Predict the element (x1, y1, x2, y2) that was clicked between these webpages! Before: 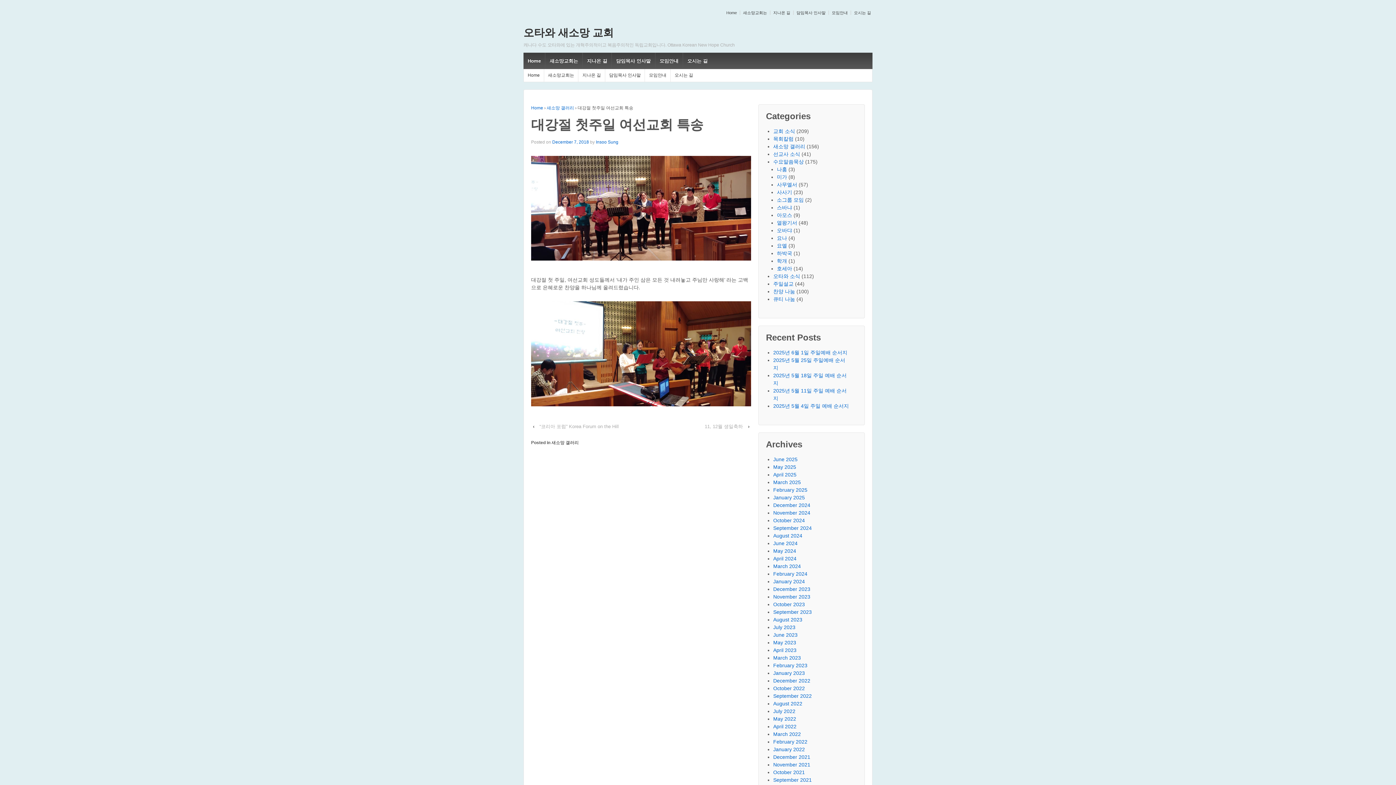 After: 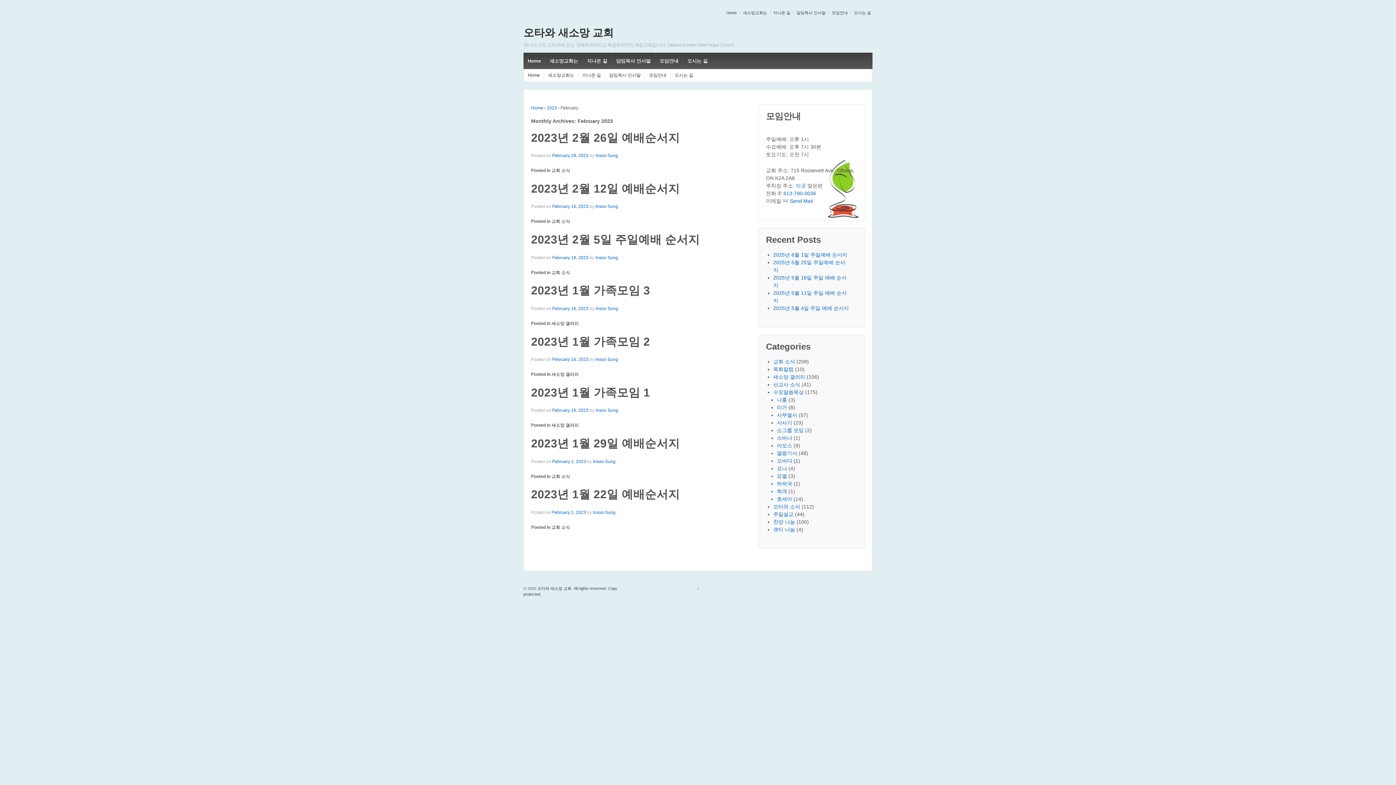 Action: bbox: (773, 662, 807, 668) label: February 2023